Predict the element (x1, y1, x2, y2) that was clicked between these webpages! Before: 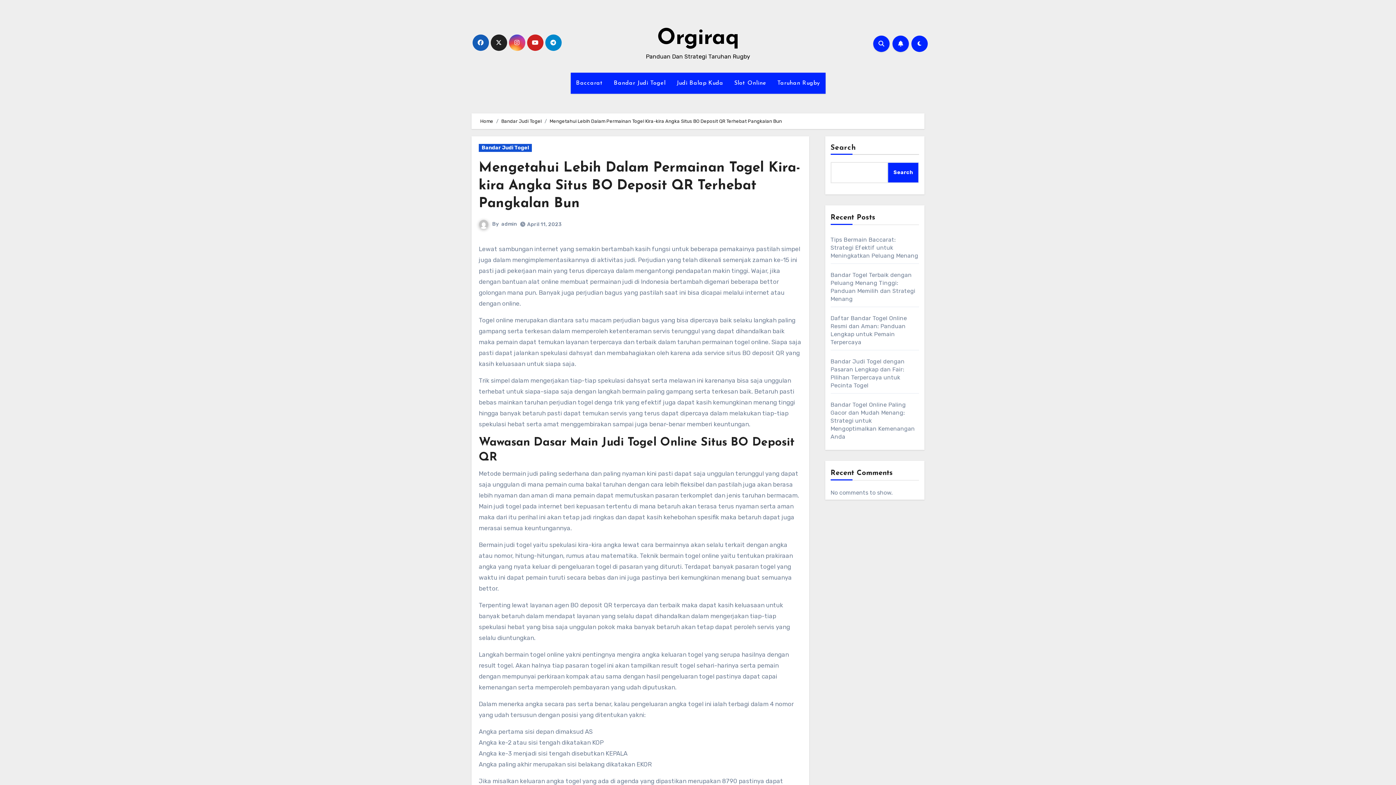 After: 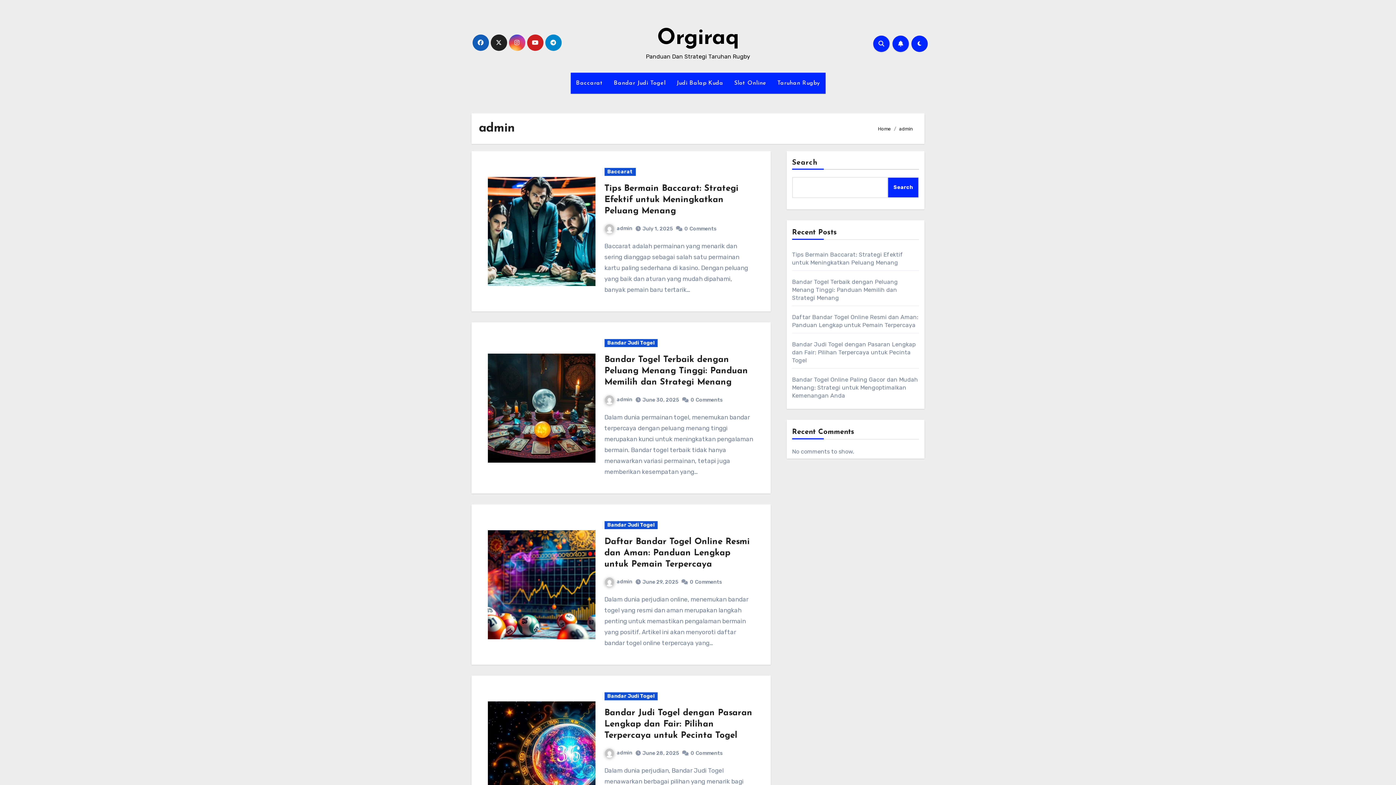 Action: label: admin bbox: (501, 221, 517, 227)